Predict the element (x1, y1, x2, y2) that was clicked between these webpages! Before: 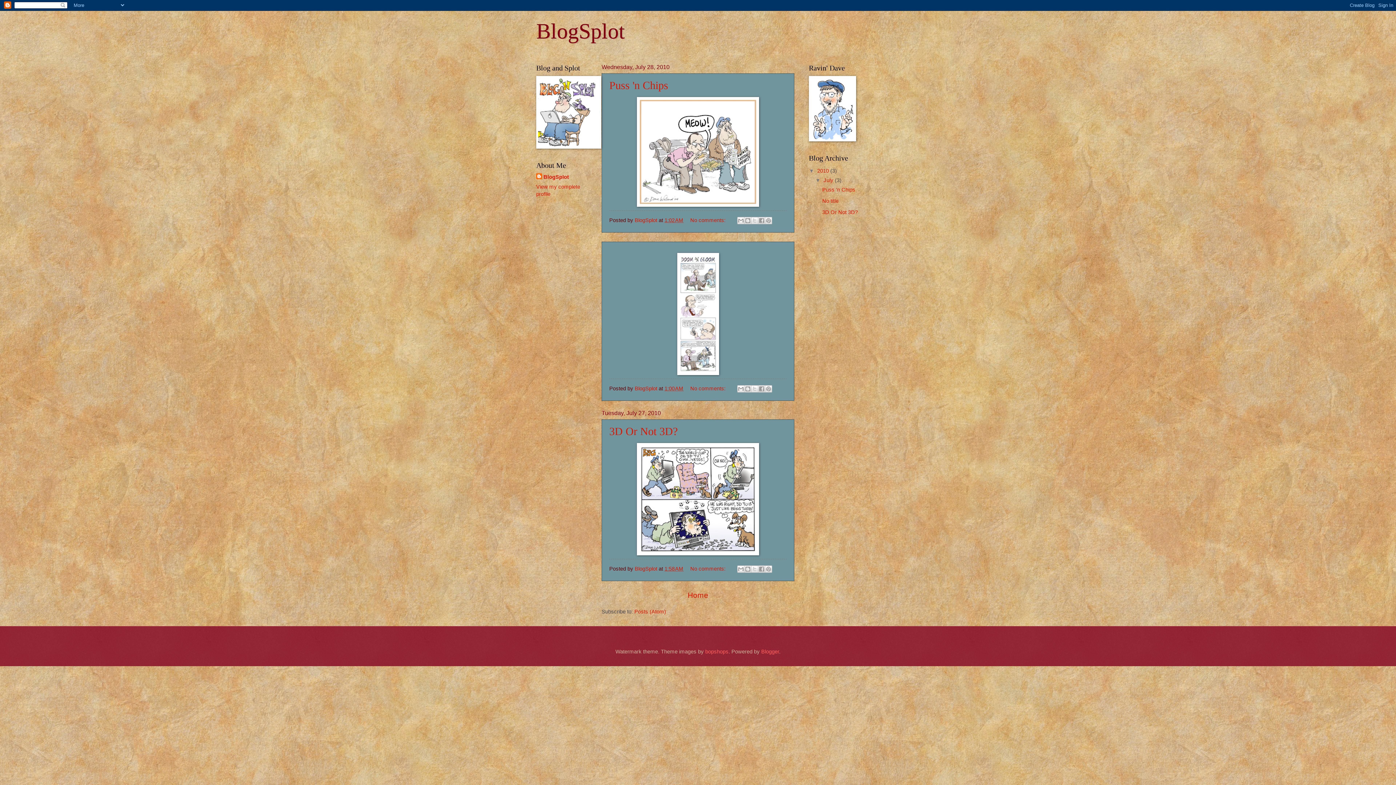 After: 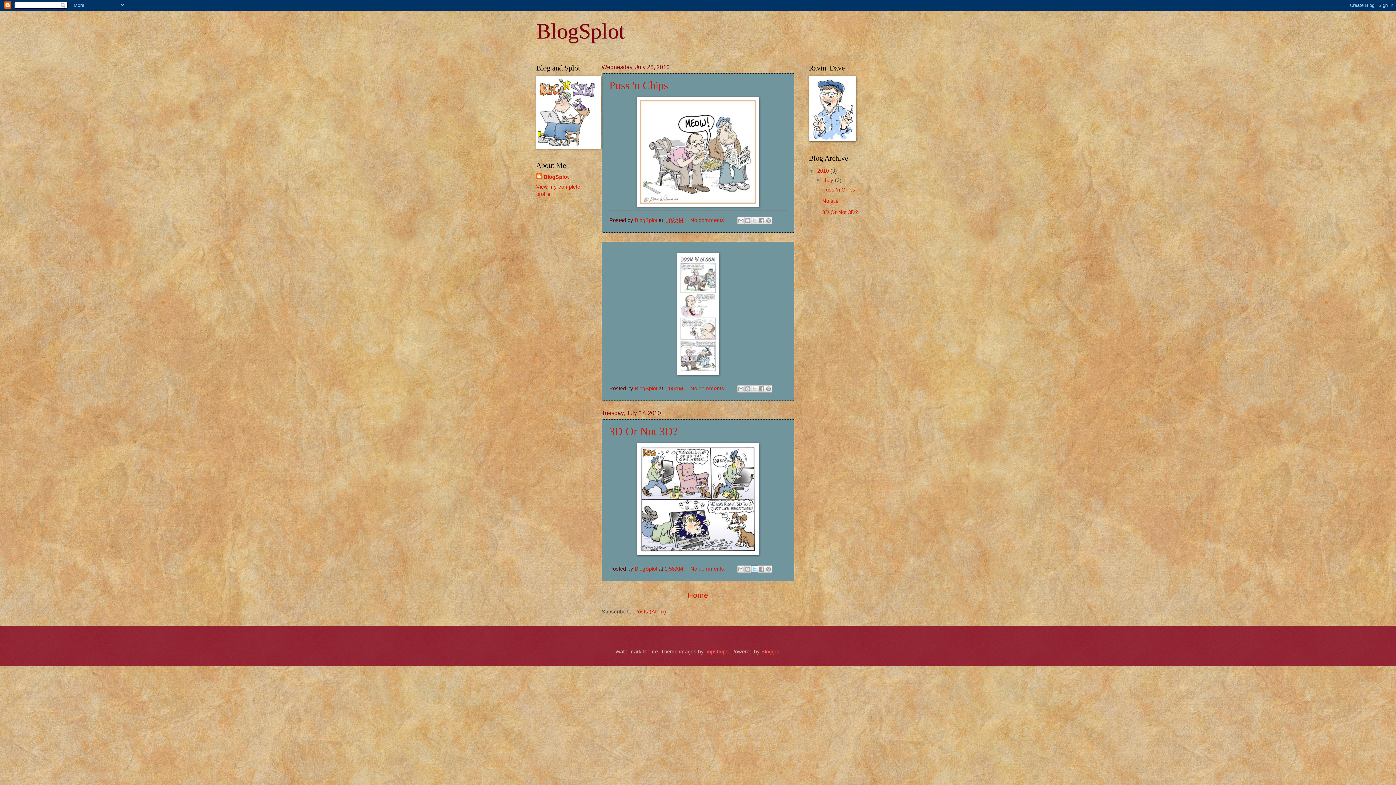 Action: bbox: (751, 565, 758, 573) label: Share to X